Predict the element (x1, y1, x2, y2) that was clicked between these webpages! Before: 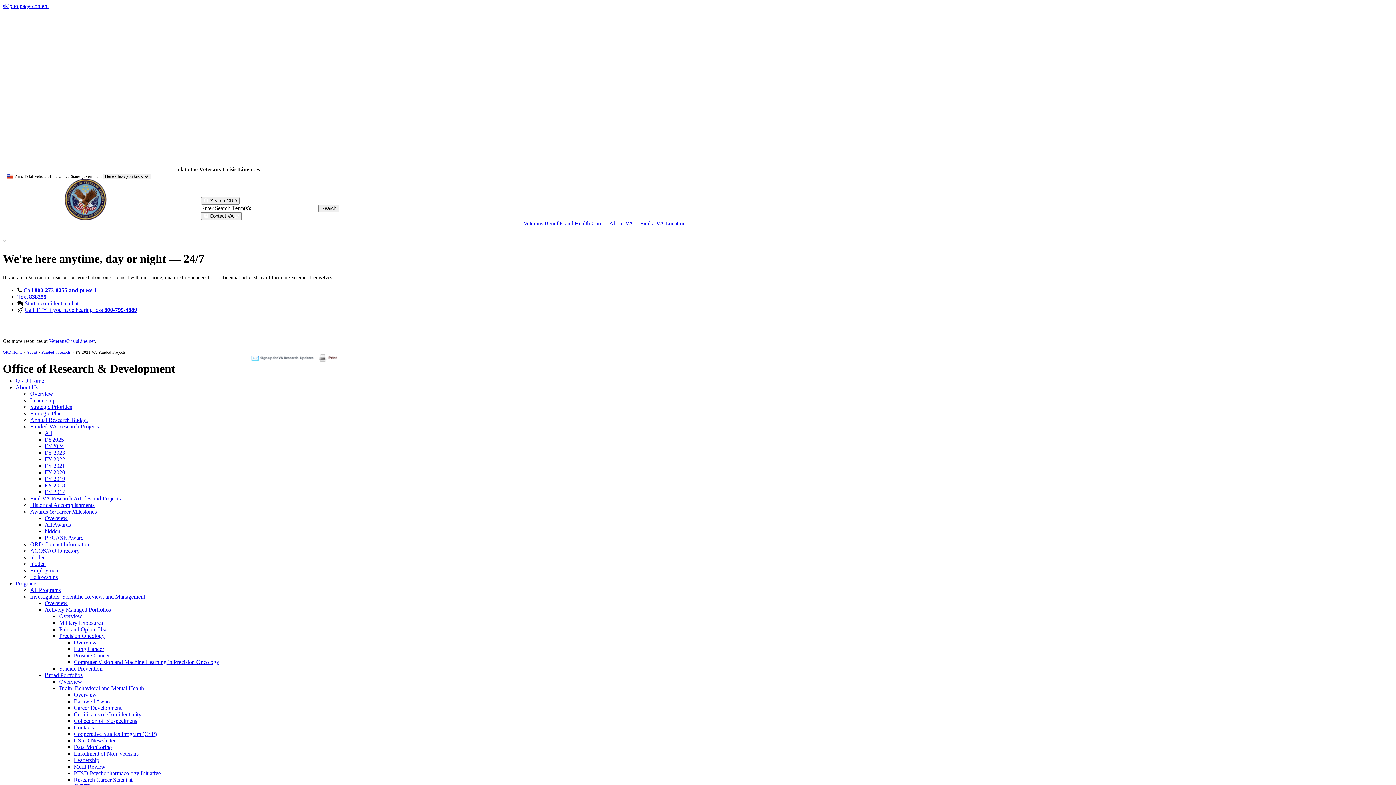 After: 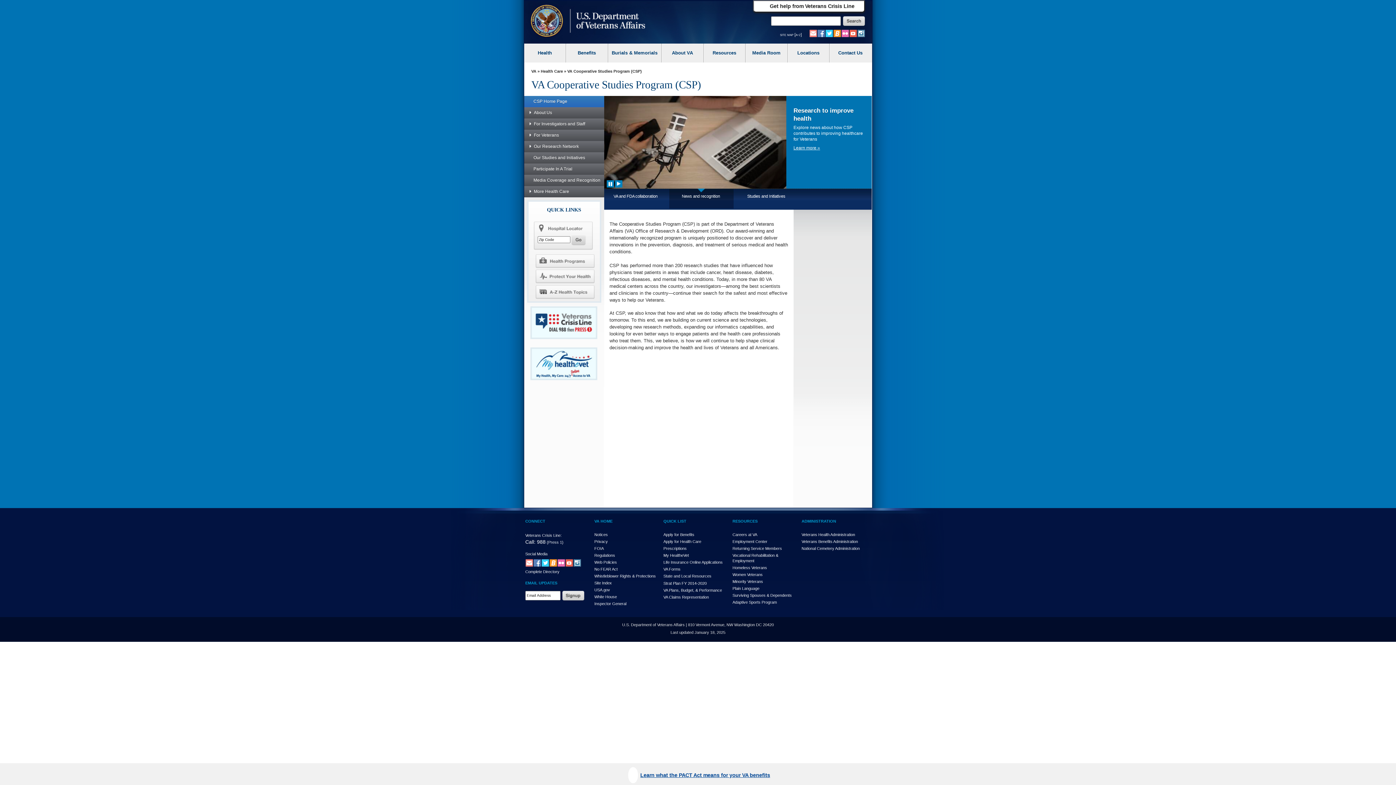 Action: bbox: (73, 731, 156, 737) label: Cooperative Studies Program (CSP)